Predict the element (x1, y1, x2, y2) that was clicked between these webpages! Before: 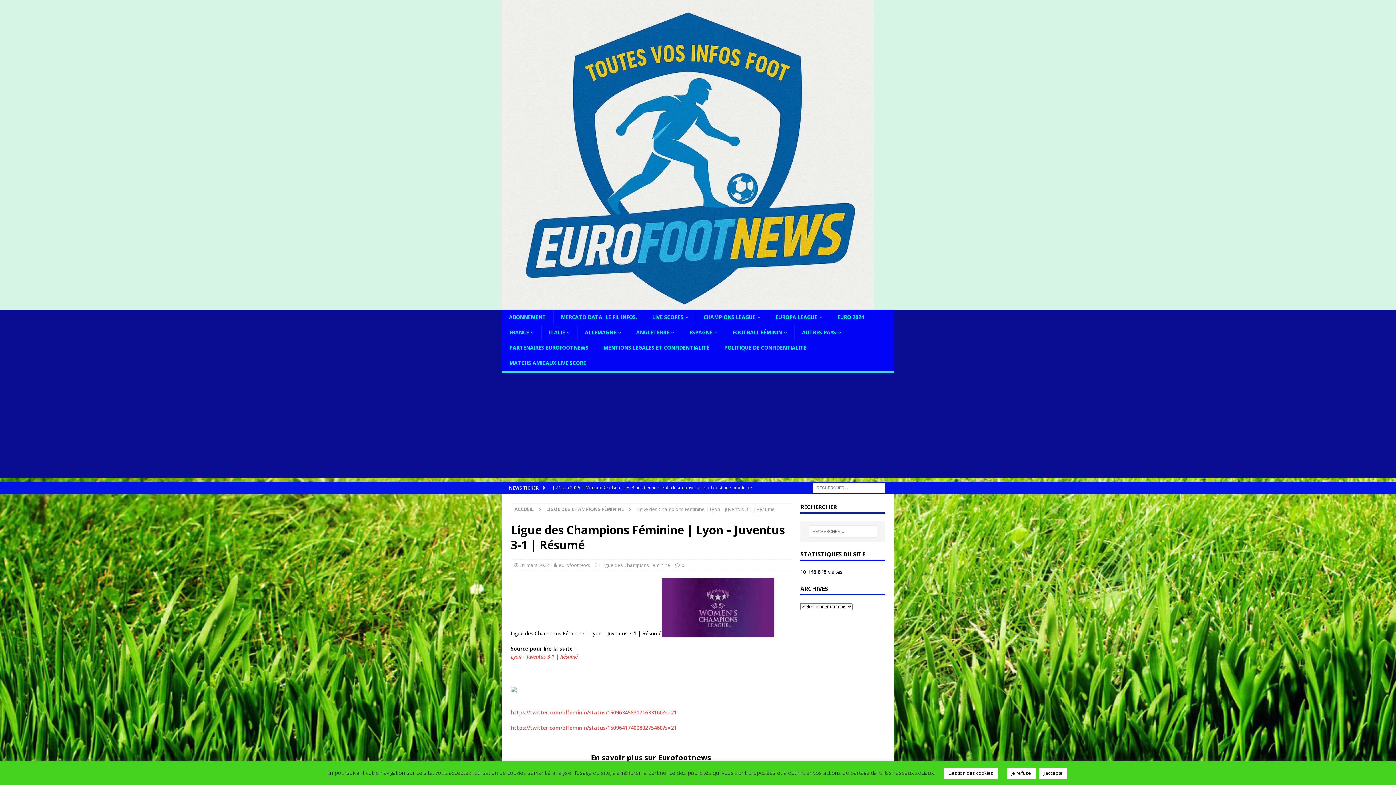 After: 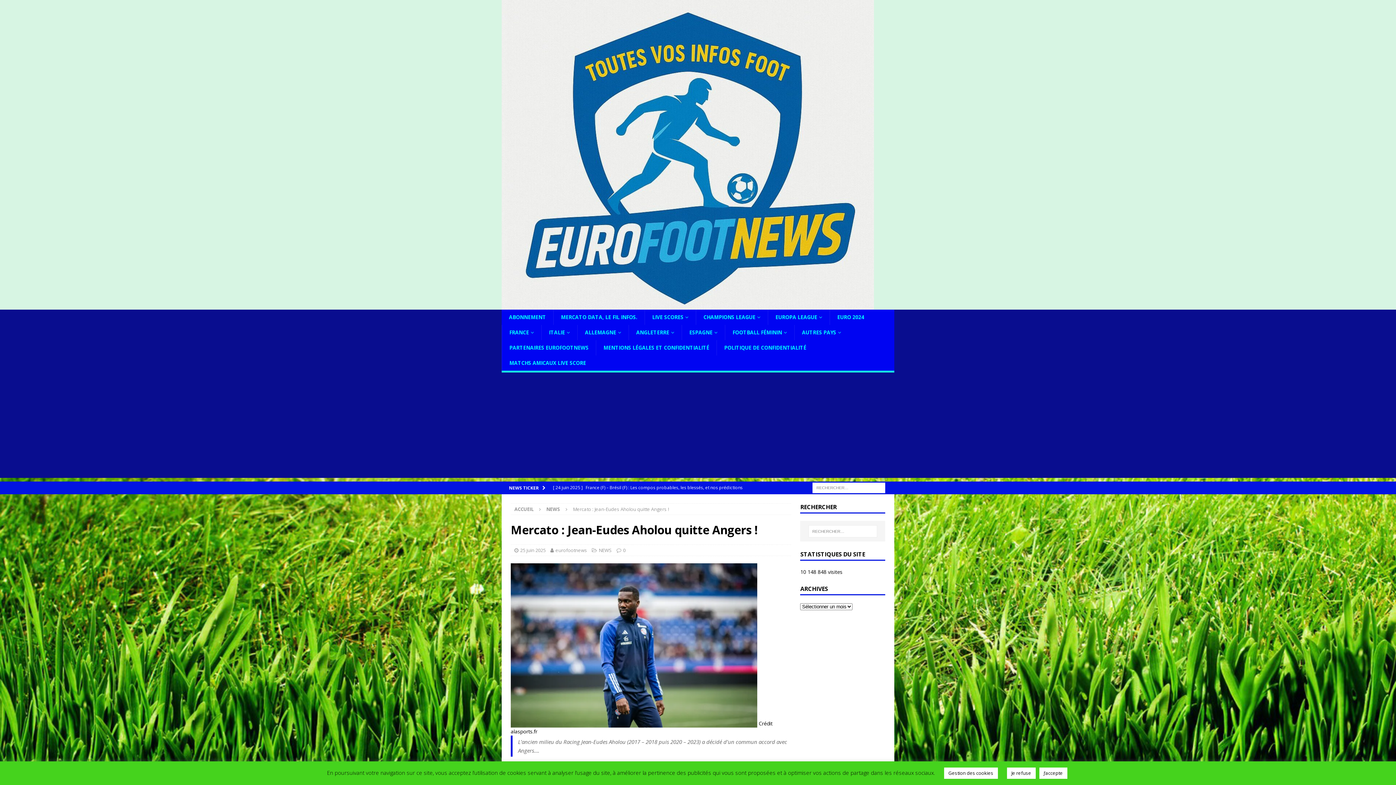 Action: bbox: (553, 481, 753, 494) label: [ 25 juin 2025 ] Mercato : Jean-Eudes Aholou quitte Angers !  NEWS